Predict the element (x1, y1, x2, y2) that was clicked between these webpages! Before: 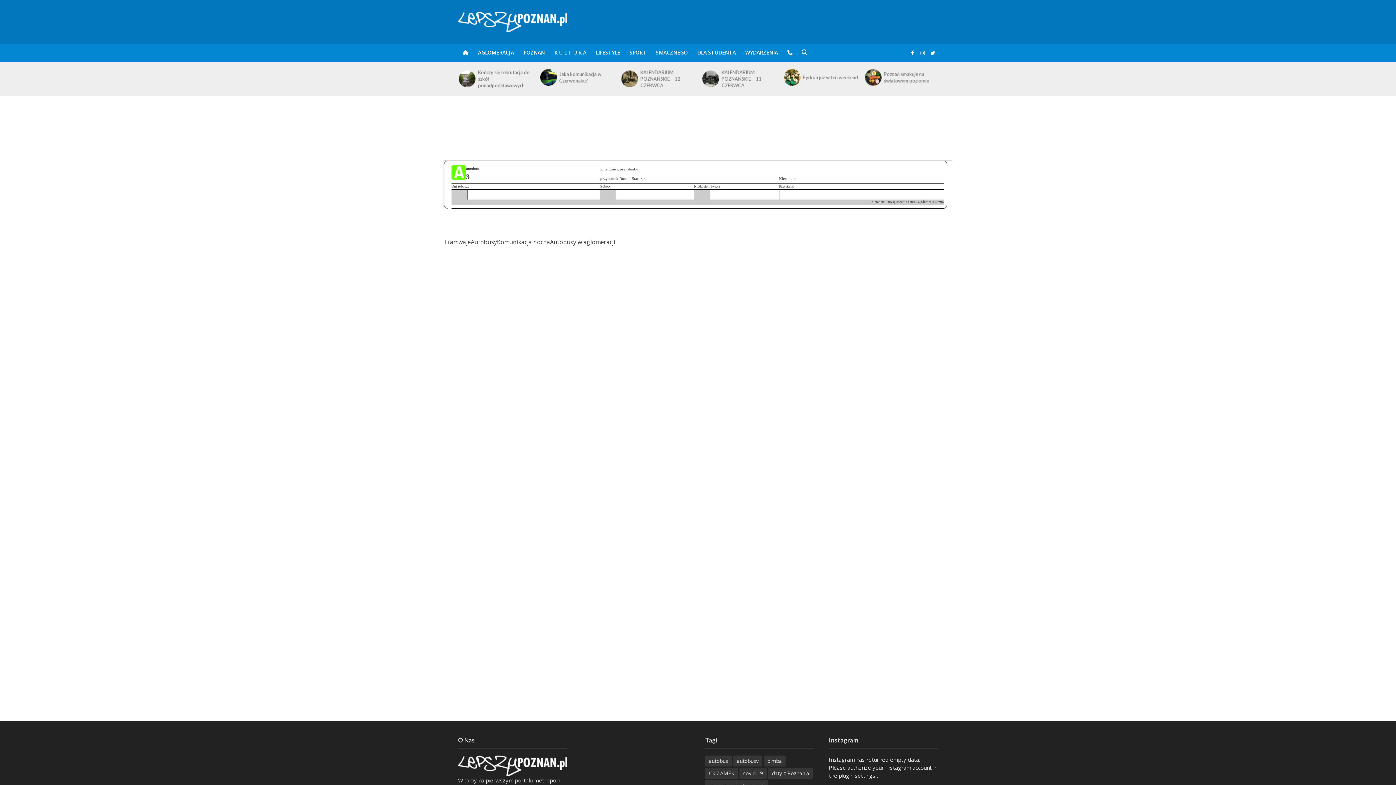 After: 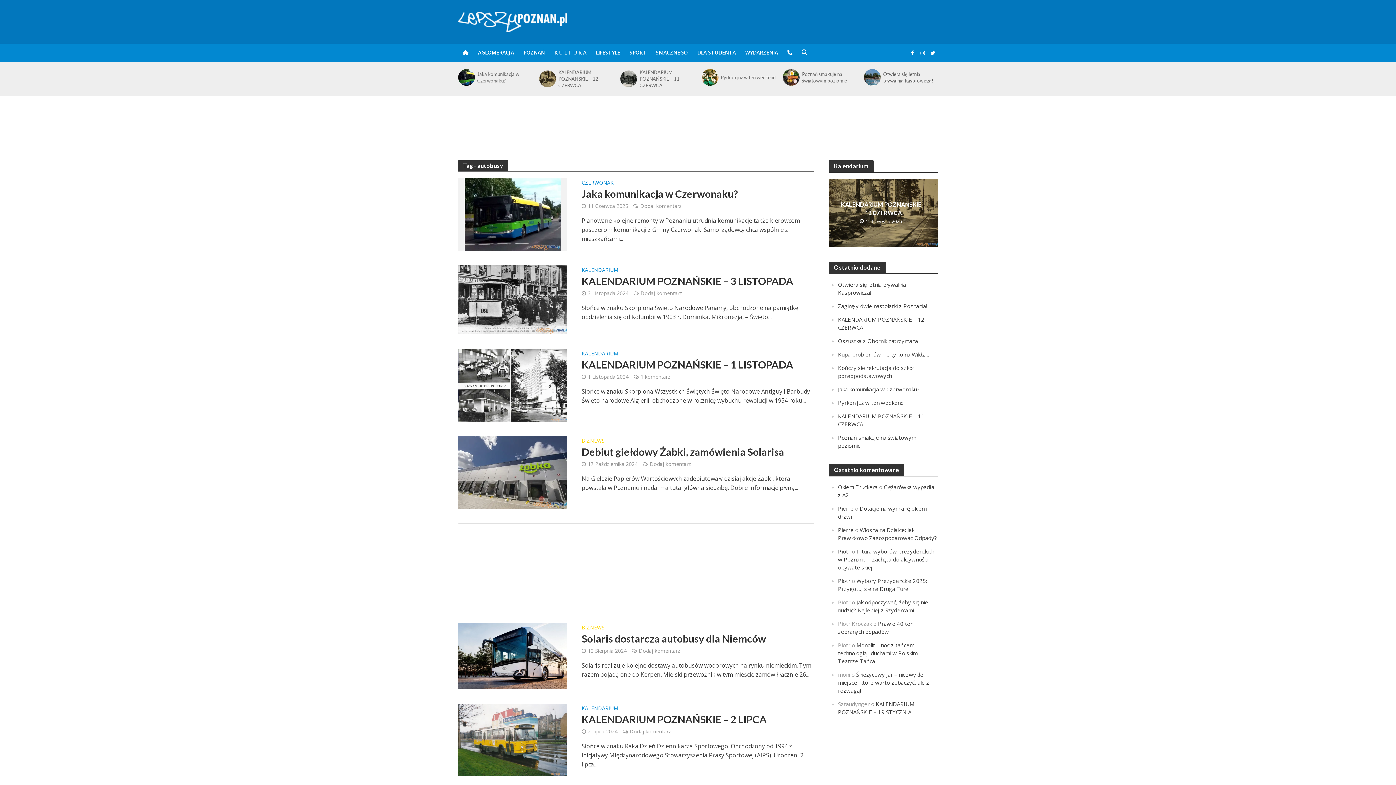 Action: label: autobusy (208 items) bbox: (733, 756, 762, 766)